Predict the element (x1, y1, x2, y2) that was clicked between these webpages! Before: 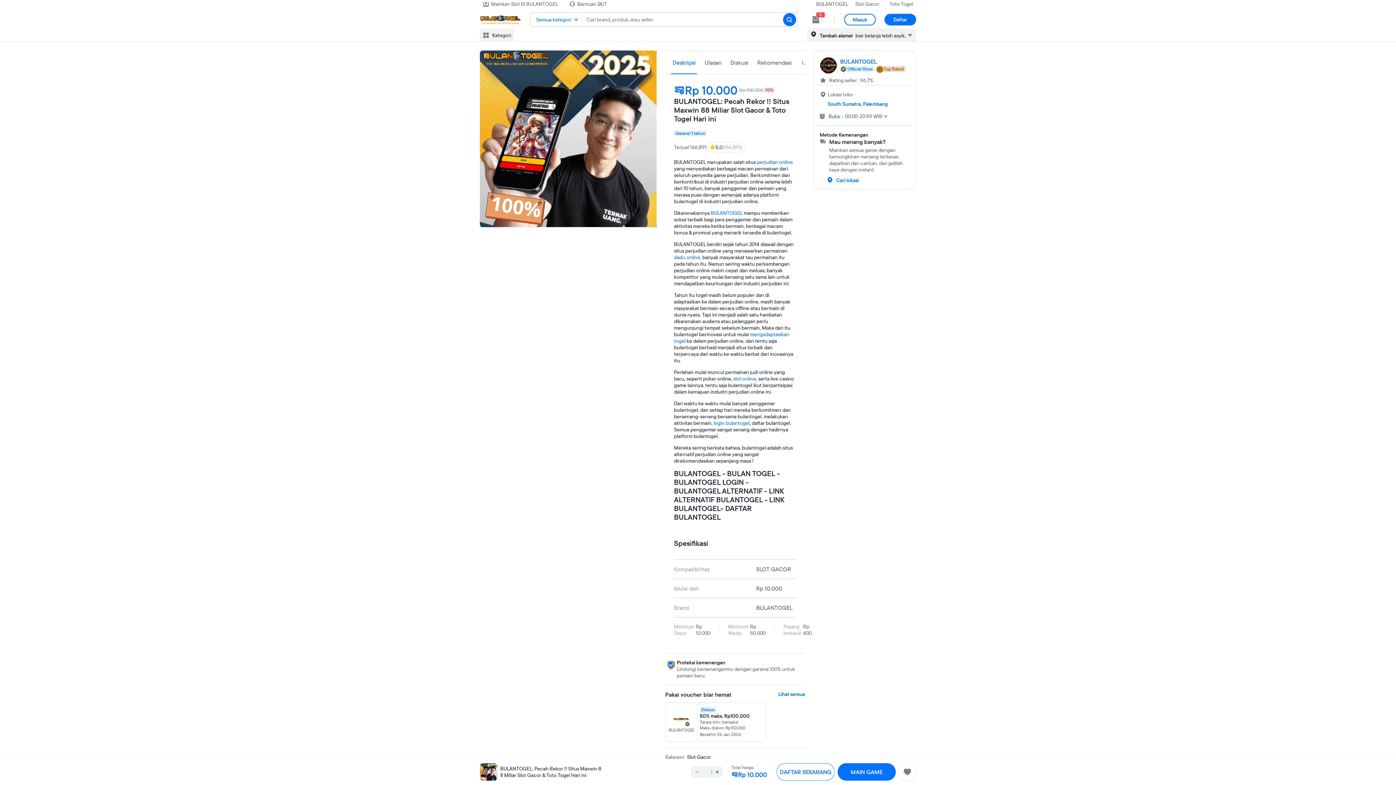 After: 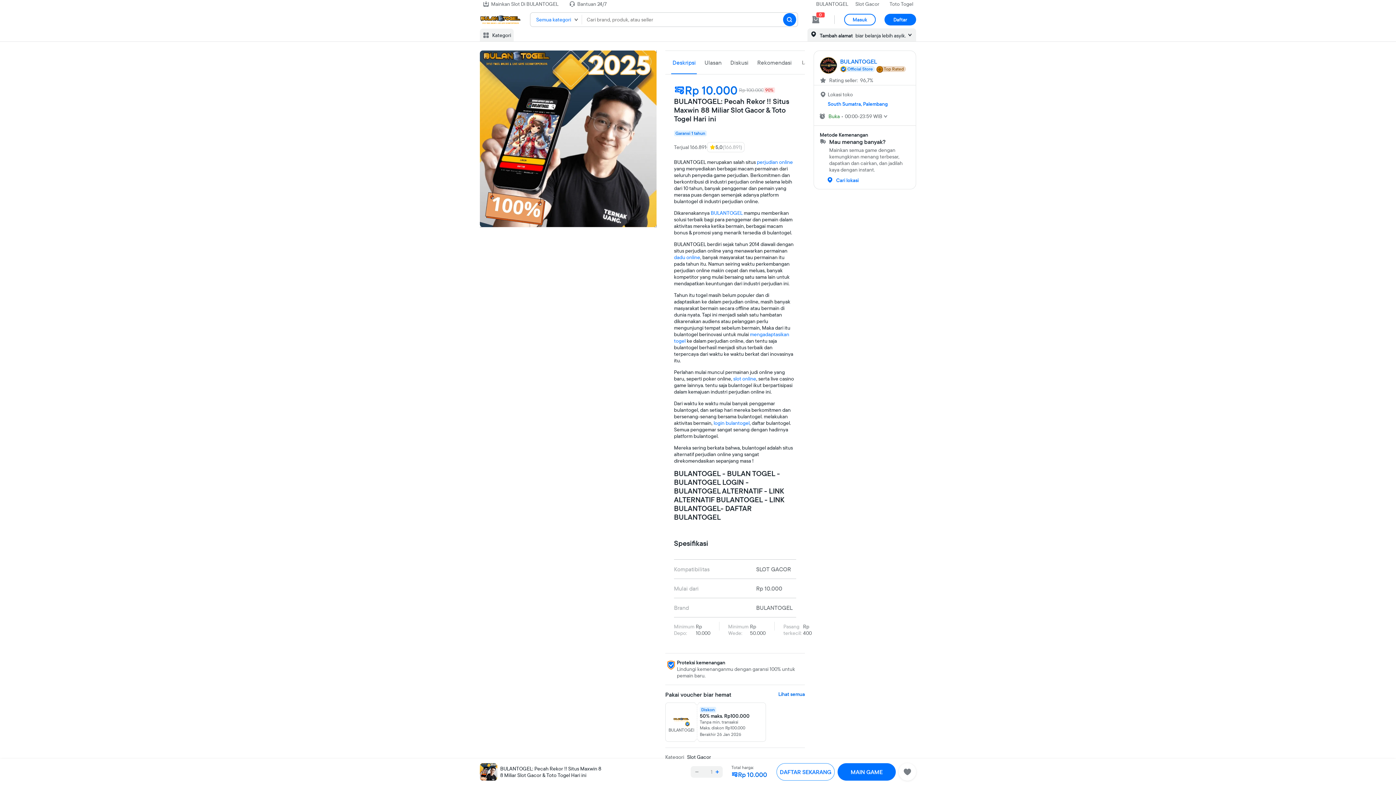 Action: bbox: (671, 50, 697, 74) label: Deskripsi